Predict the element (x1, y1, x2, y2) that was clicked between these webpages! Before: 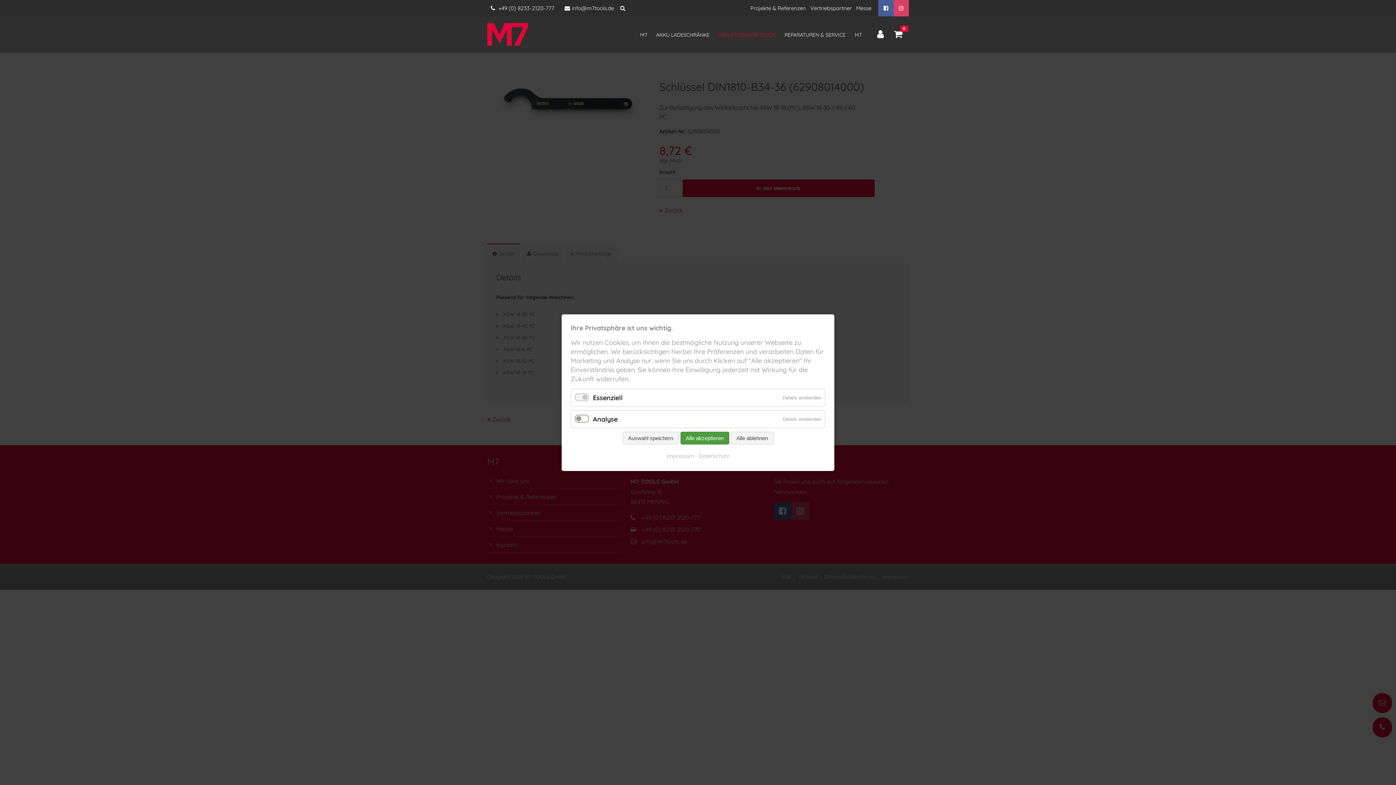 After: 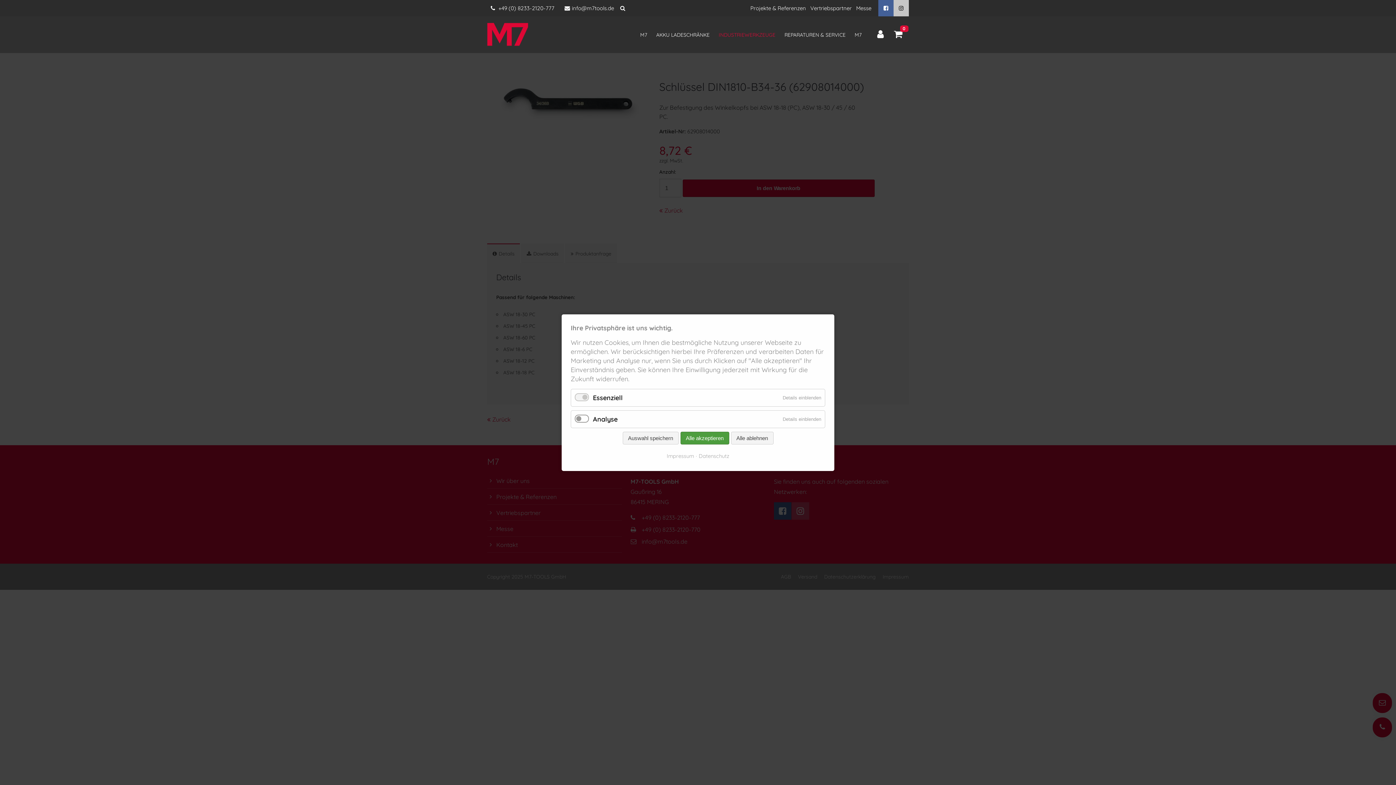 Action: bbox: (893, 0, 909, 16)